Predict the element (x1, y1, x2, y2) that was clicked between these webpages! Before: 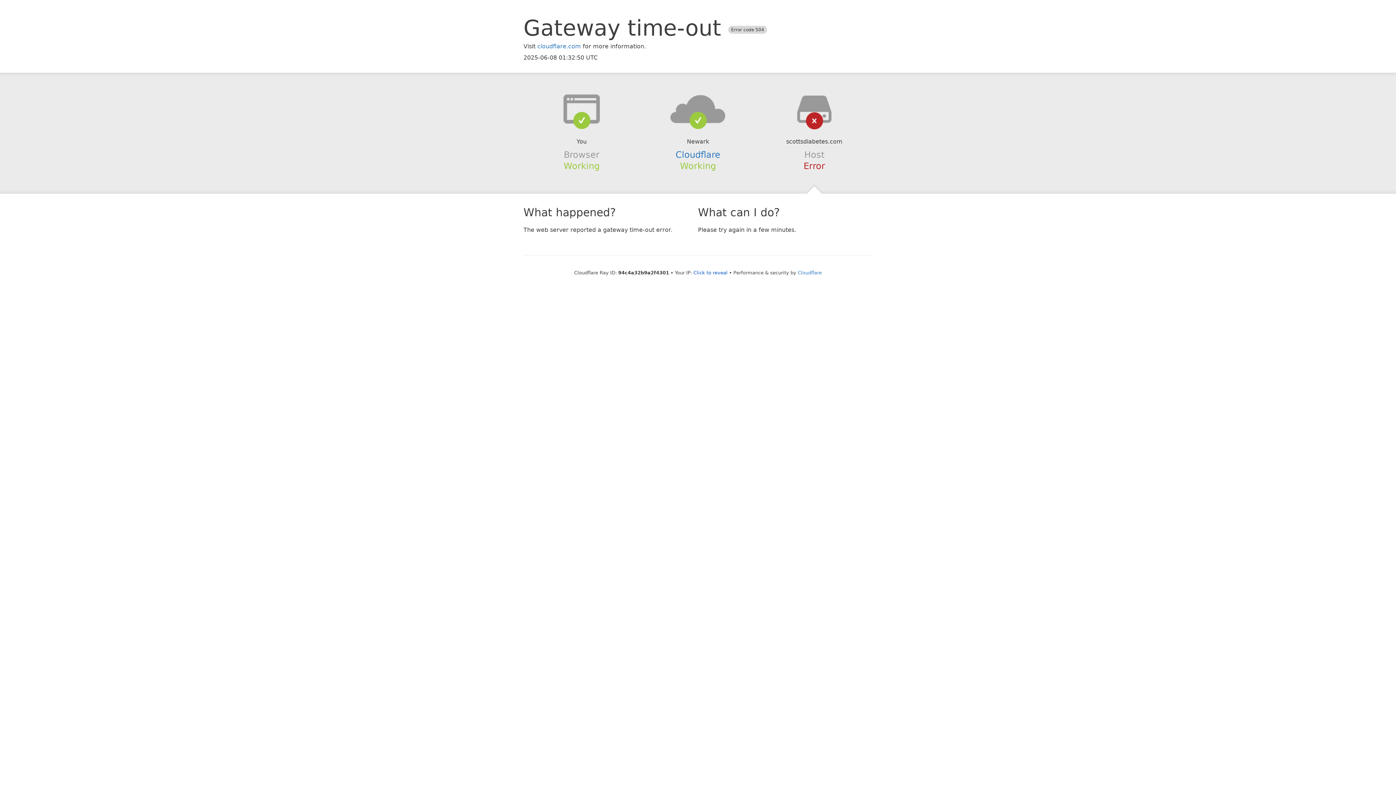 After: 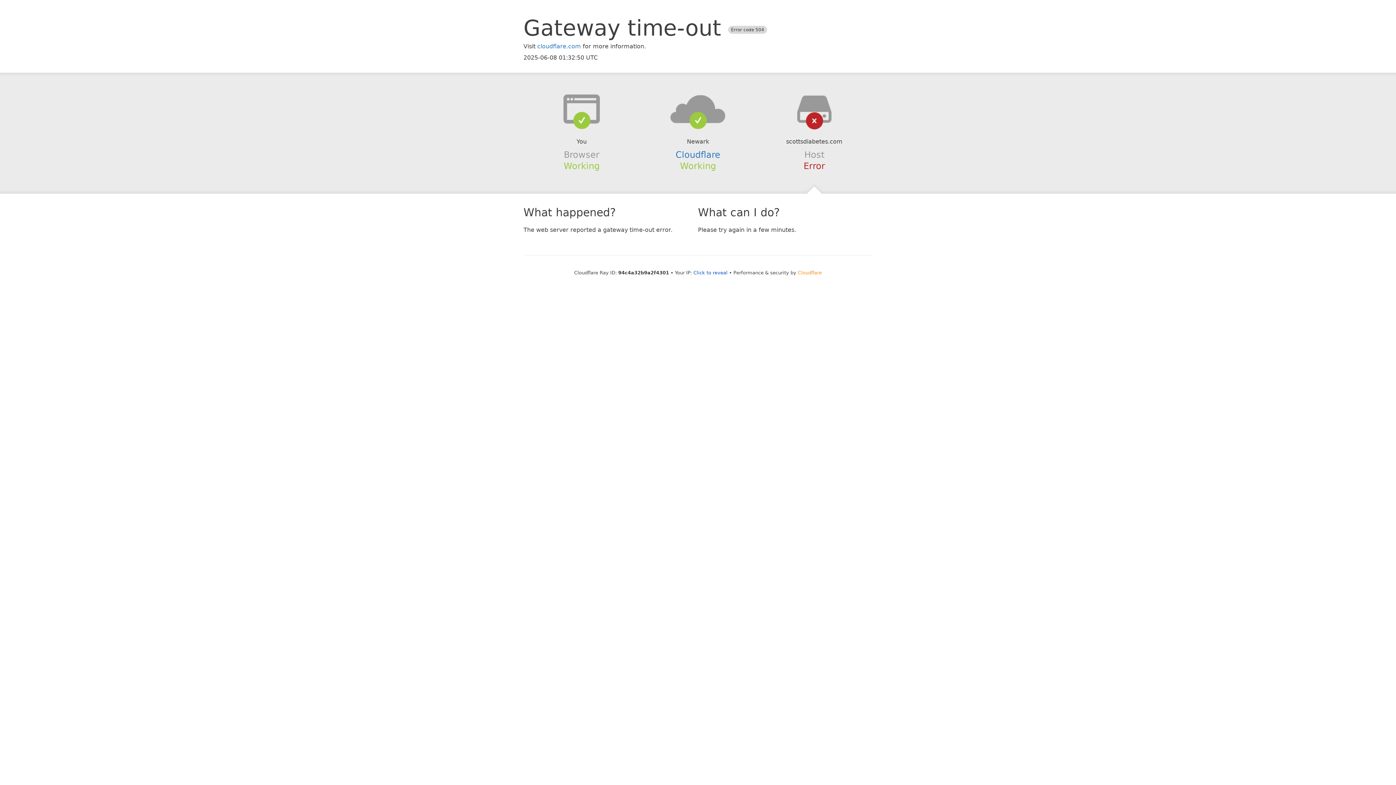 Action: bbox: (798, 270, 822, 275) label: Cloudflare